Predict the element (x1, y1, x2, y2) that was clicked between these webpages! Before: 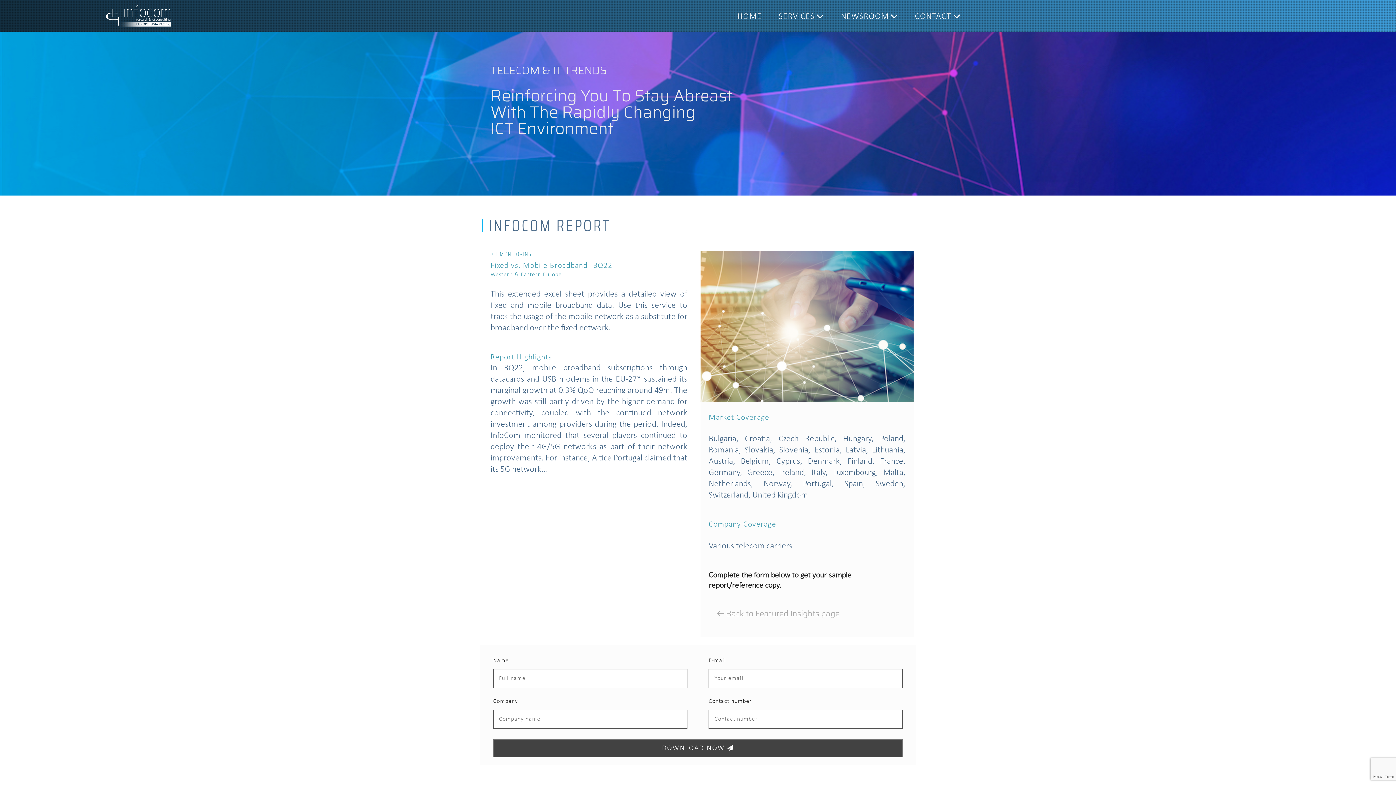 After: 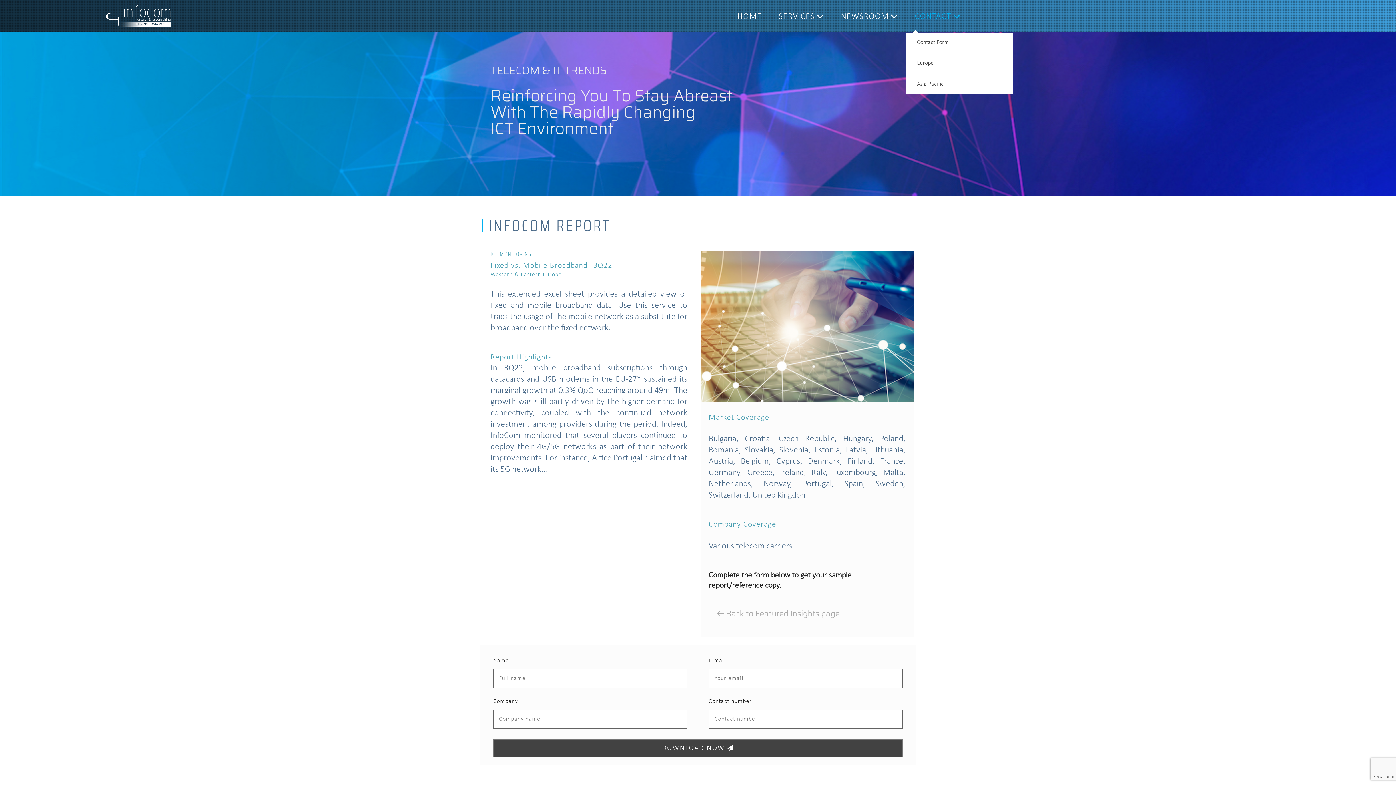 Action: bbox: (906, 0, 969, 32) label: CONTACT